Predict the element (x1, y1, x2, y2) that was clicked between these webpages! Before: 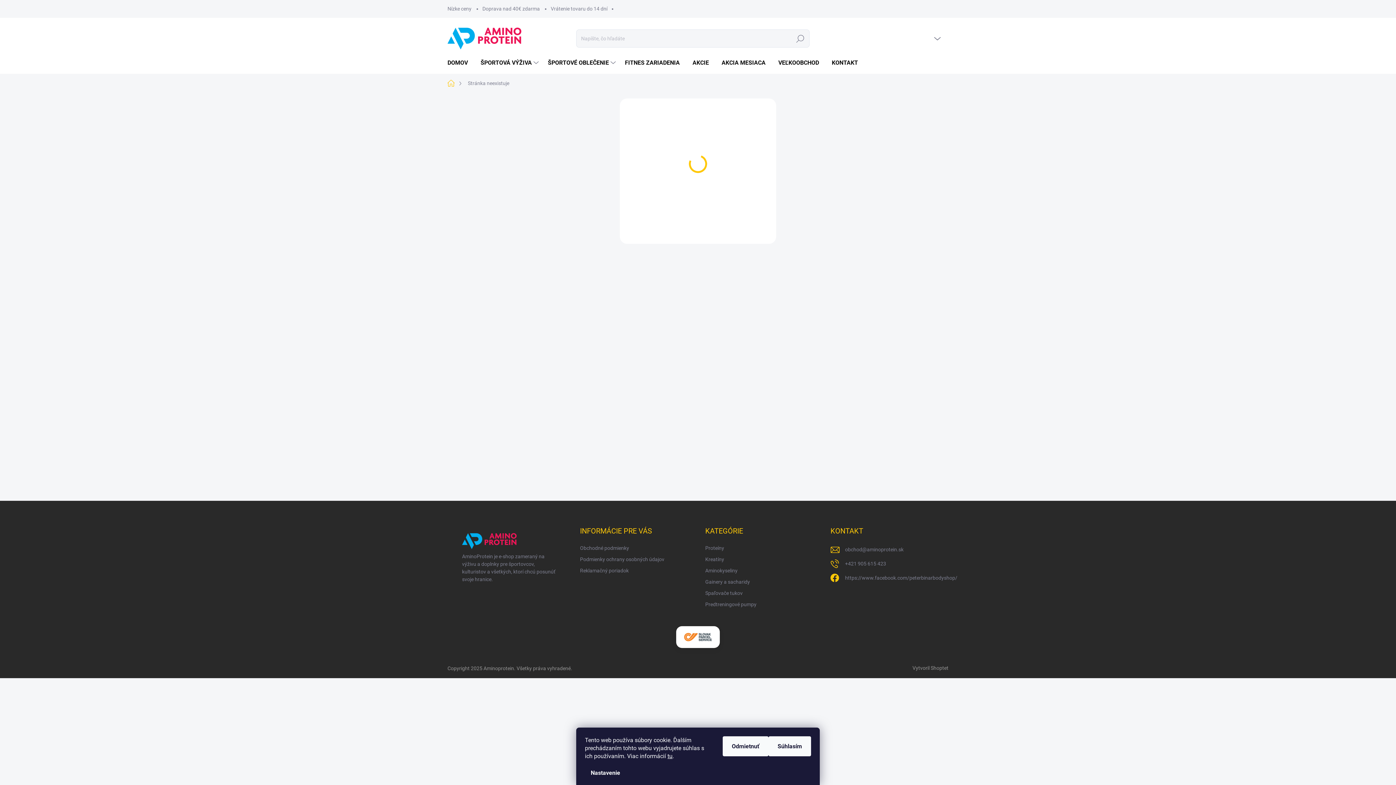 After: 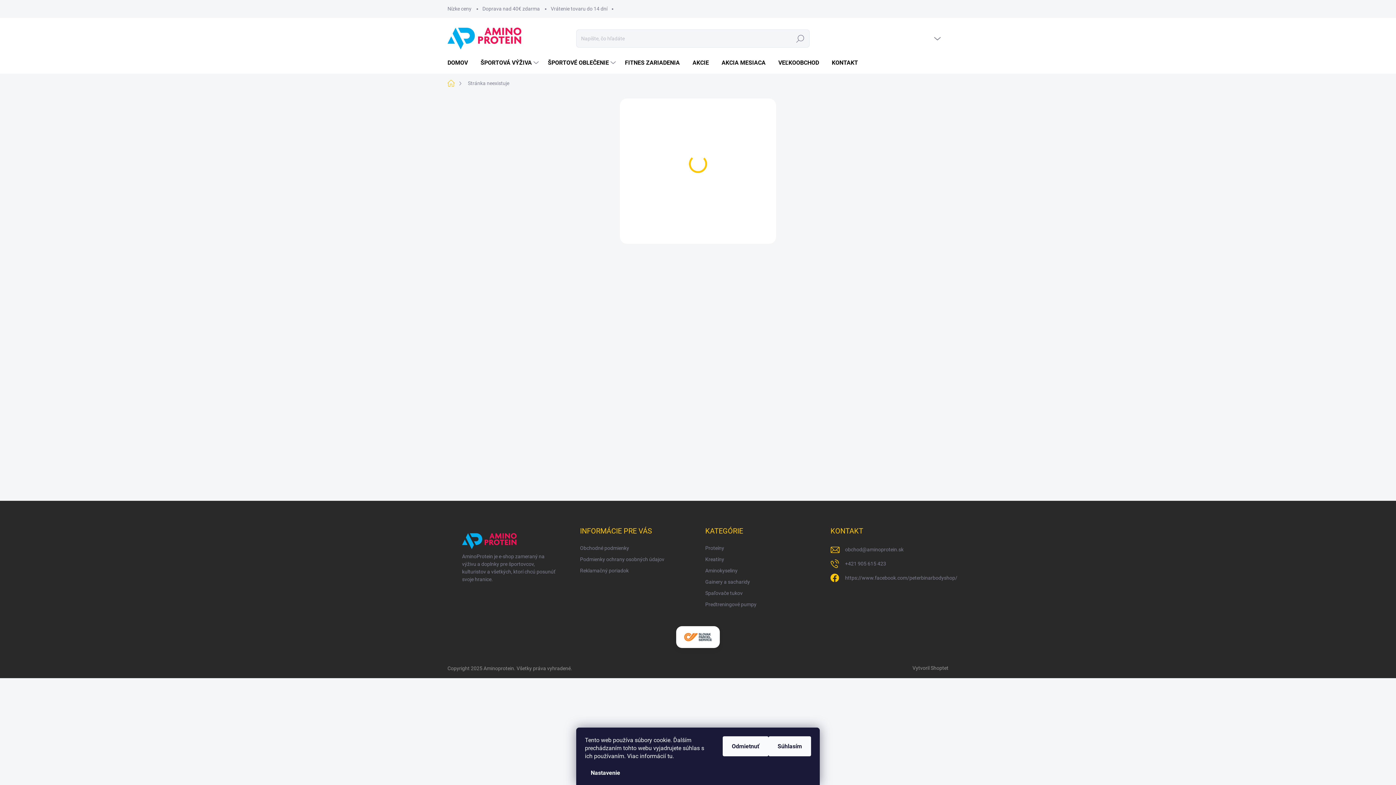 Action: label: tu bbox: (667, 753, 672, 760)